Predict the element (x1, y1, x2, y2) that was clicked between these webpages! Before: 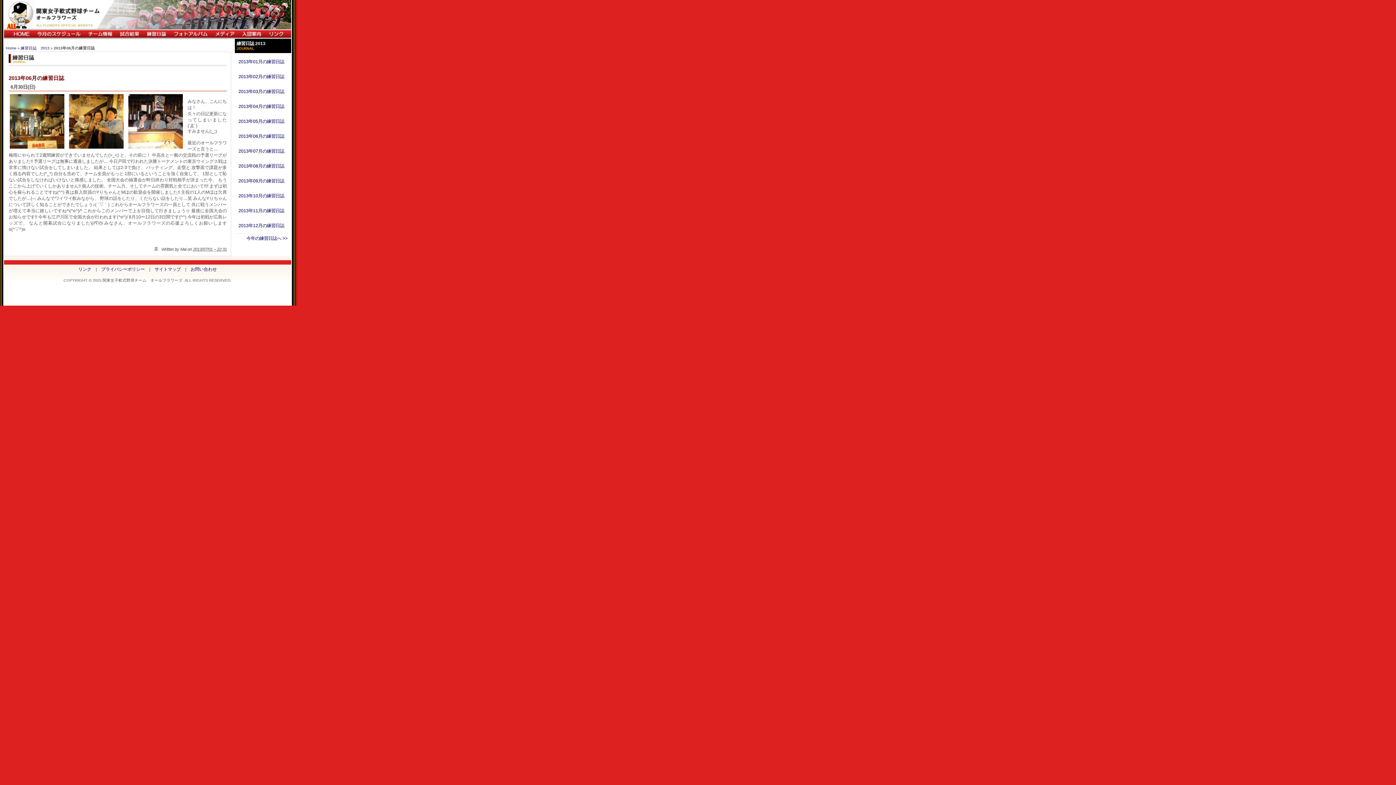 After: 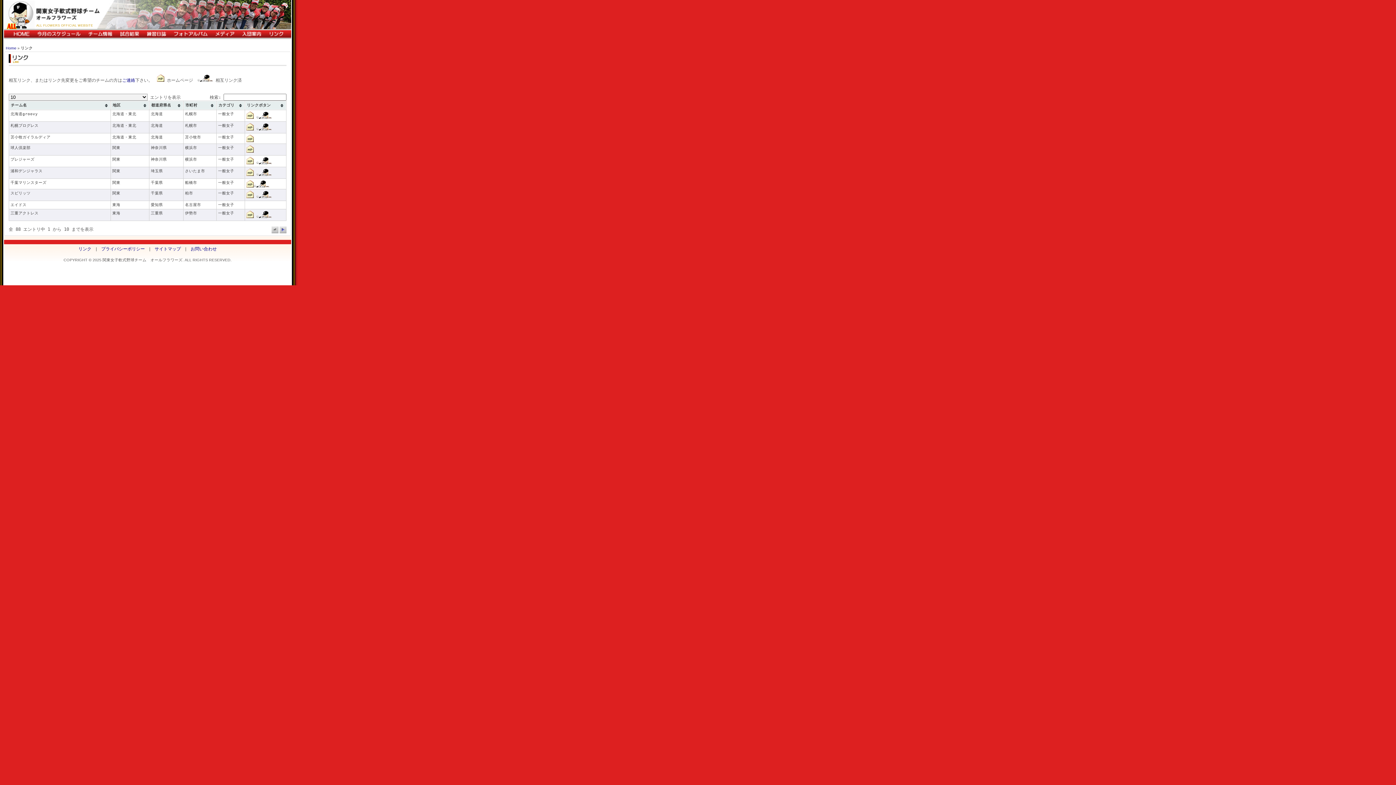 Action: label: リンク bbox: (78, 266, 91, 272)